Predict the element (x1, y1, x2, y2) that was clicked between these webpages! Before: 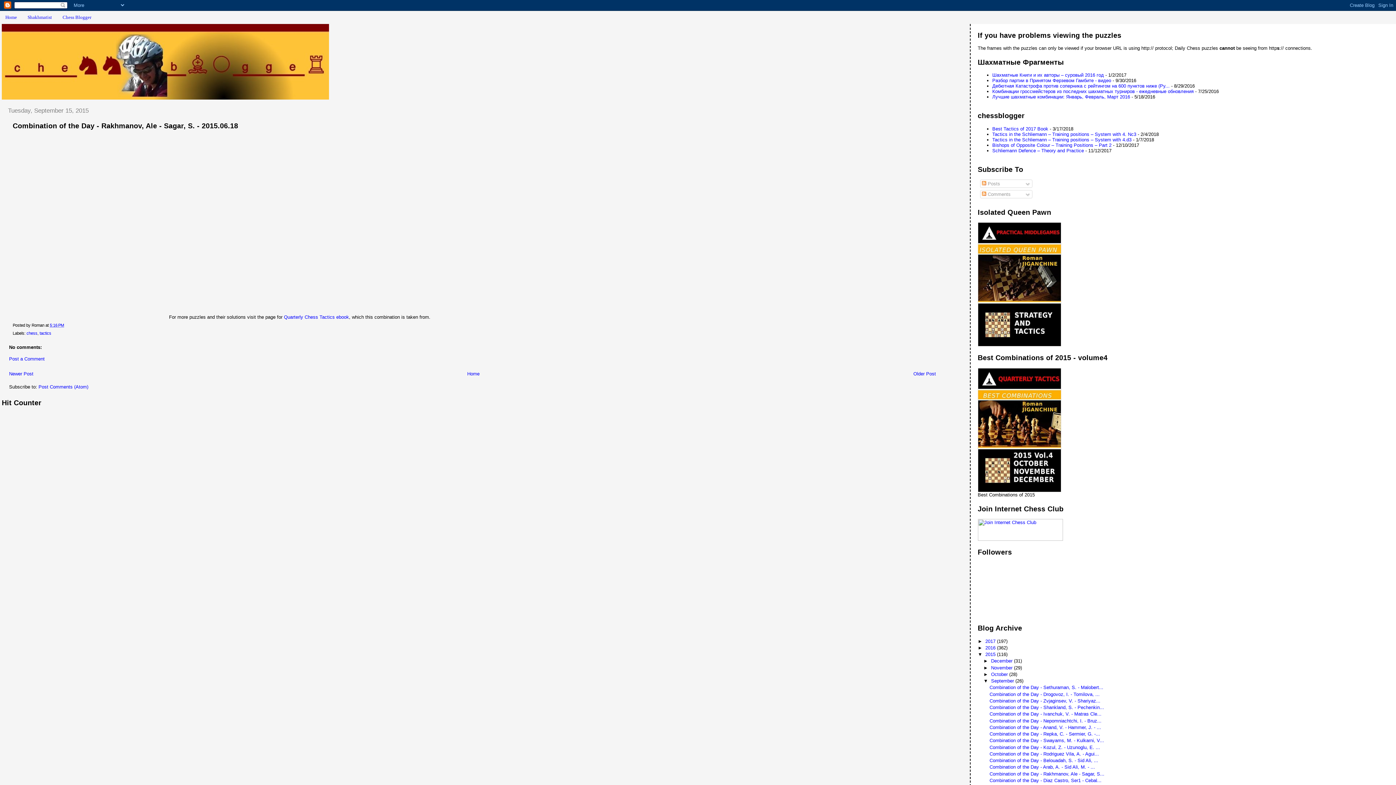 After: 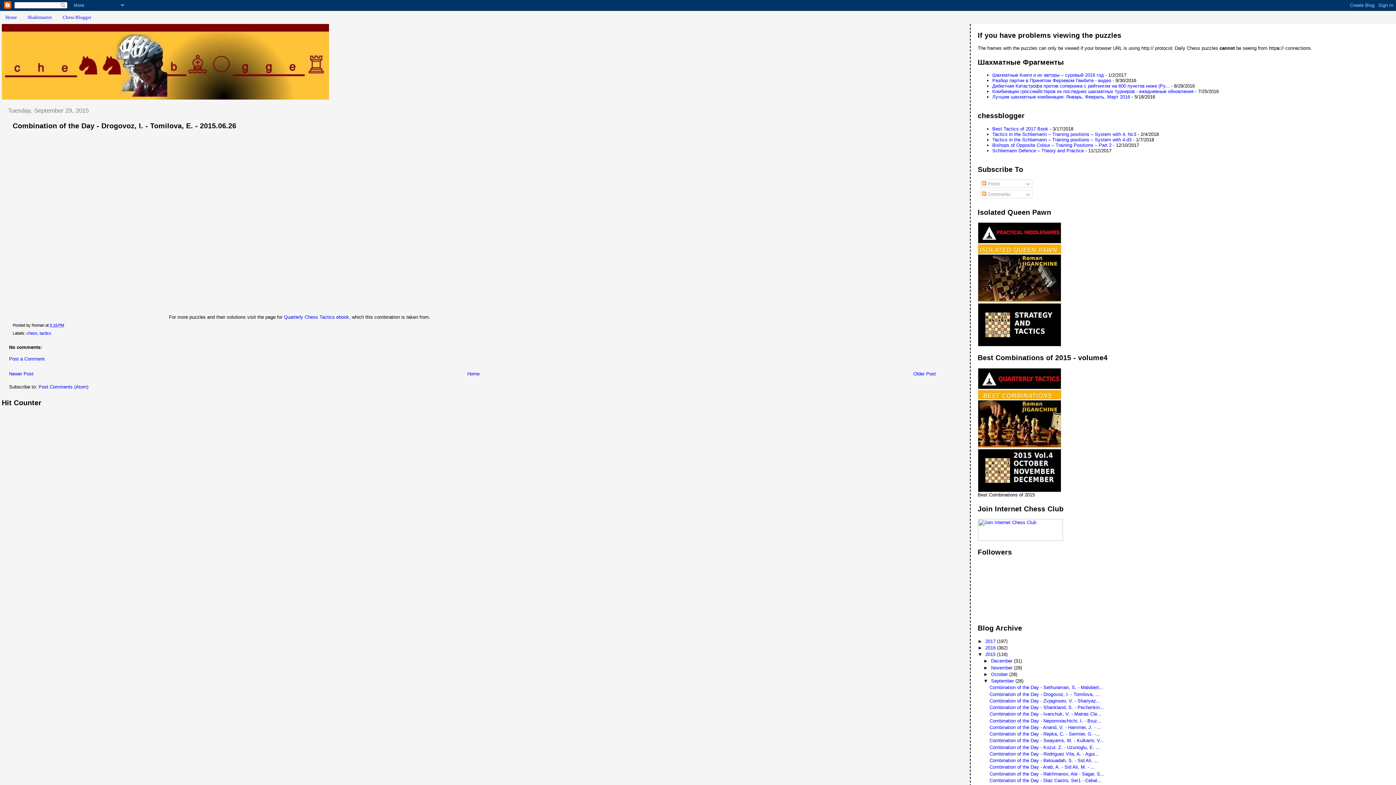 Action: bbox: (989, 691, 1099, 697) label: Combination of the Day - Drogovoz, I. - Tomilova, ...